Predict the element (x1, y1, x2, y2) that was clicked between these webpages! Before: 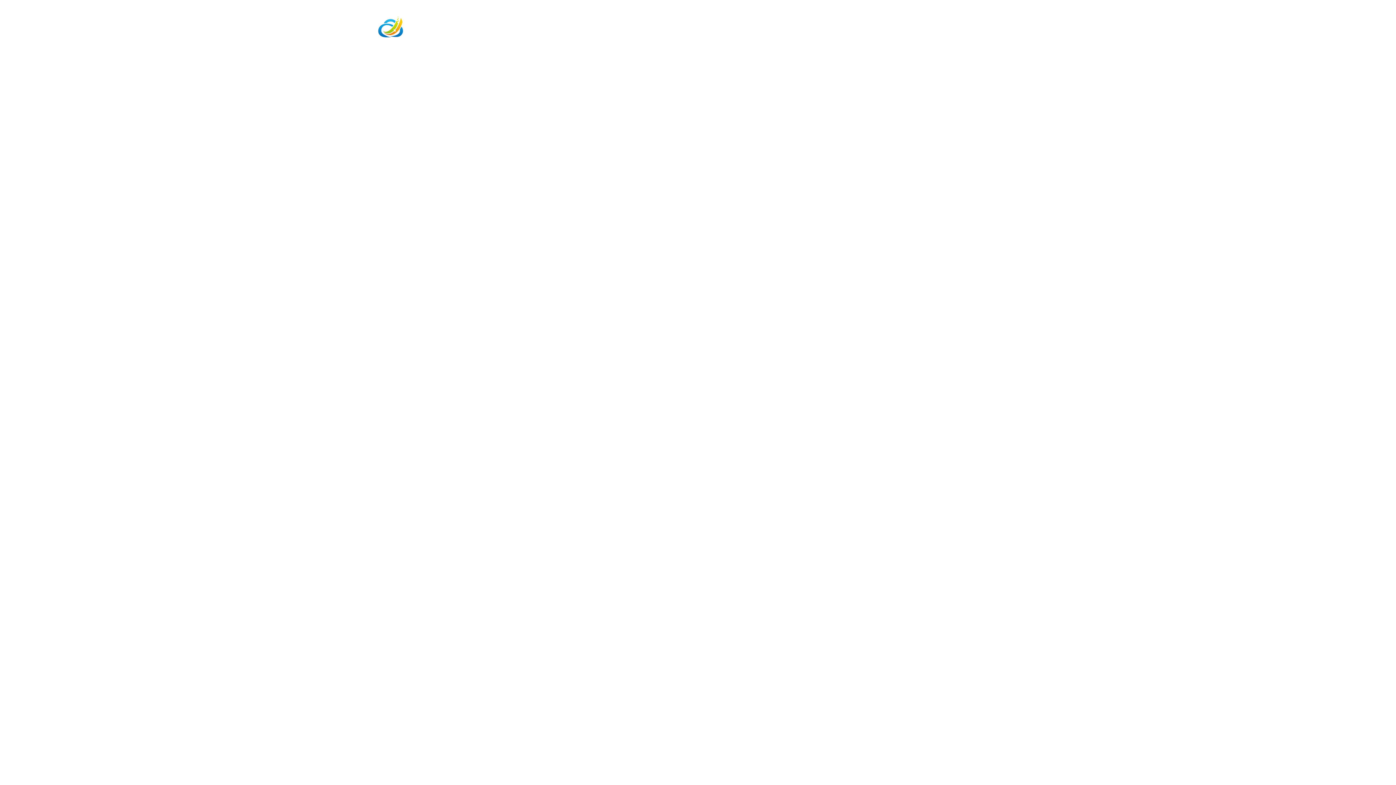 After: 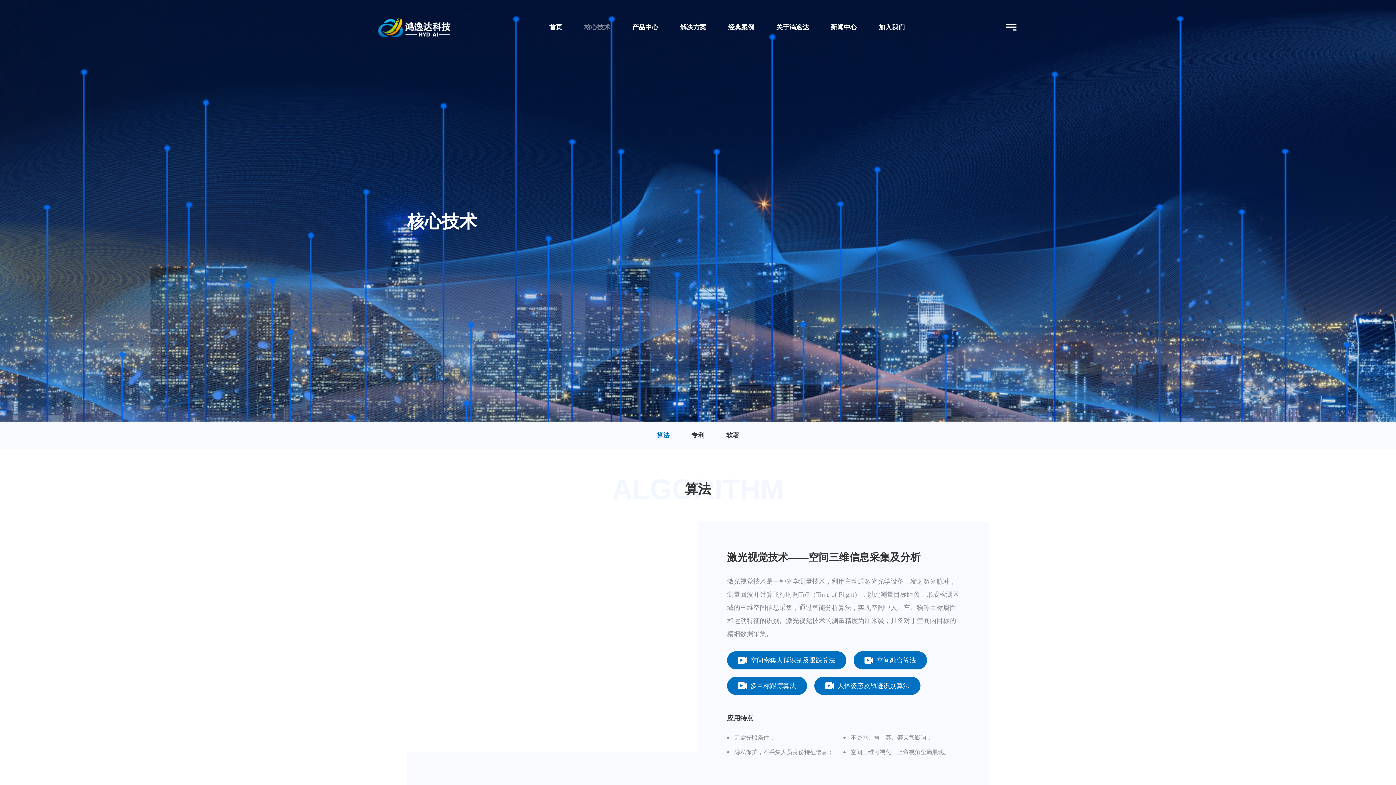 Action: label: 核心技术 bbox: (584, 16, 610, 38)